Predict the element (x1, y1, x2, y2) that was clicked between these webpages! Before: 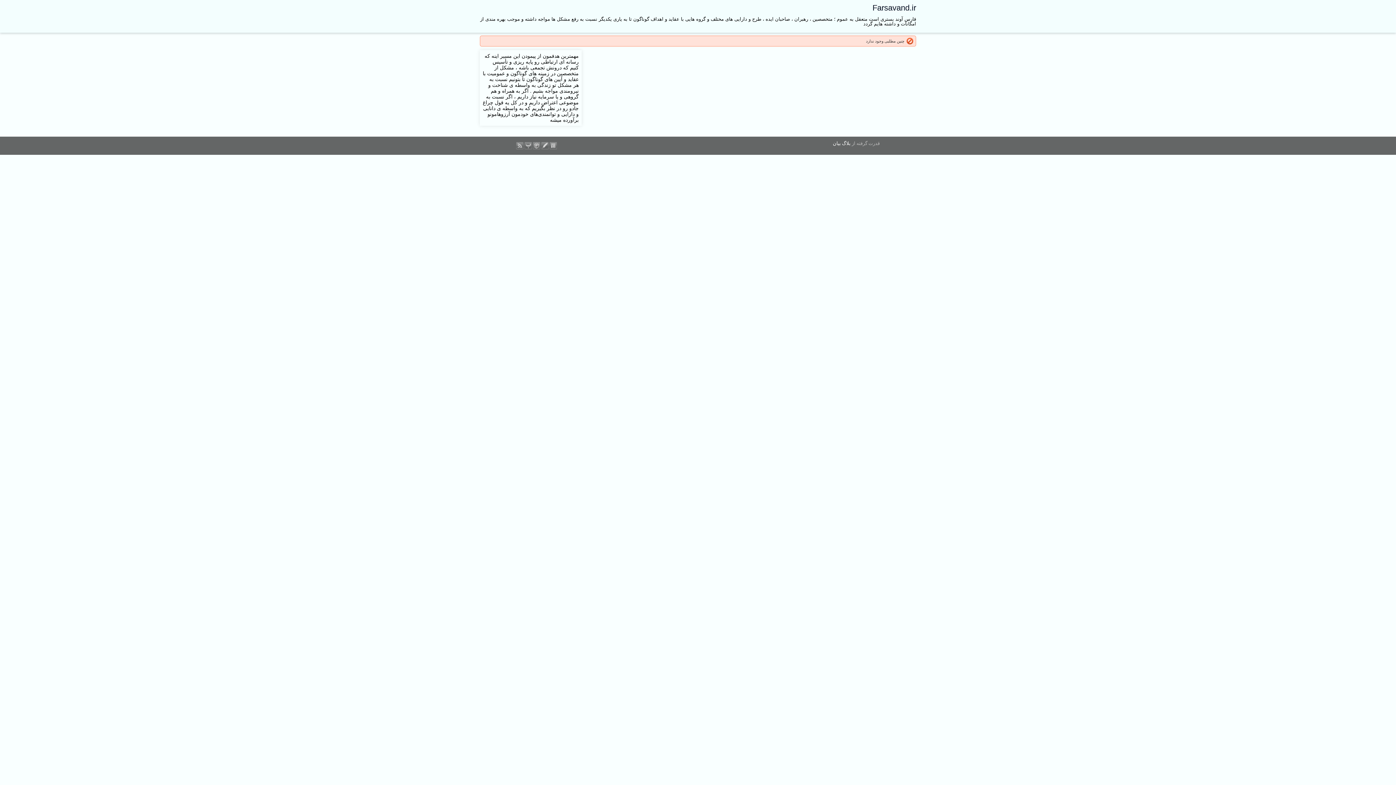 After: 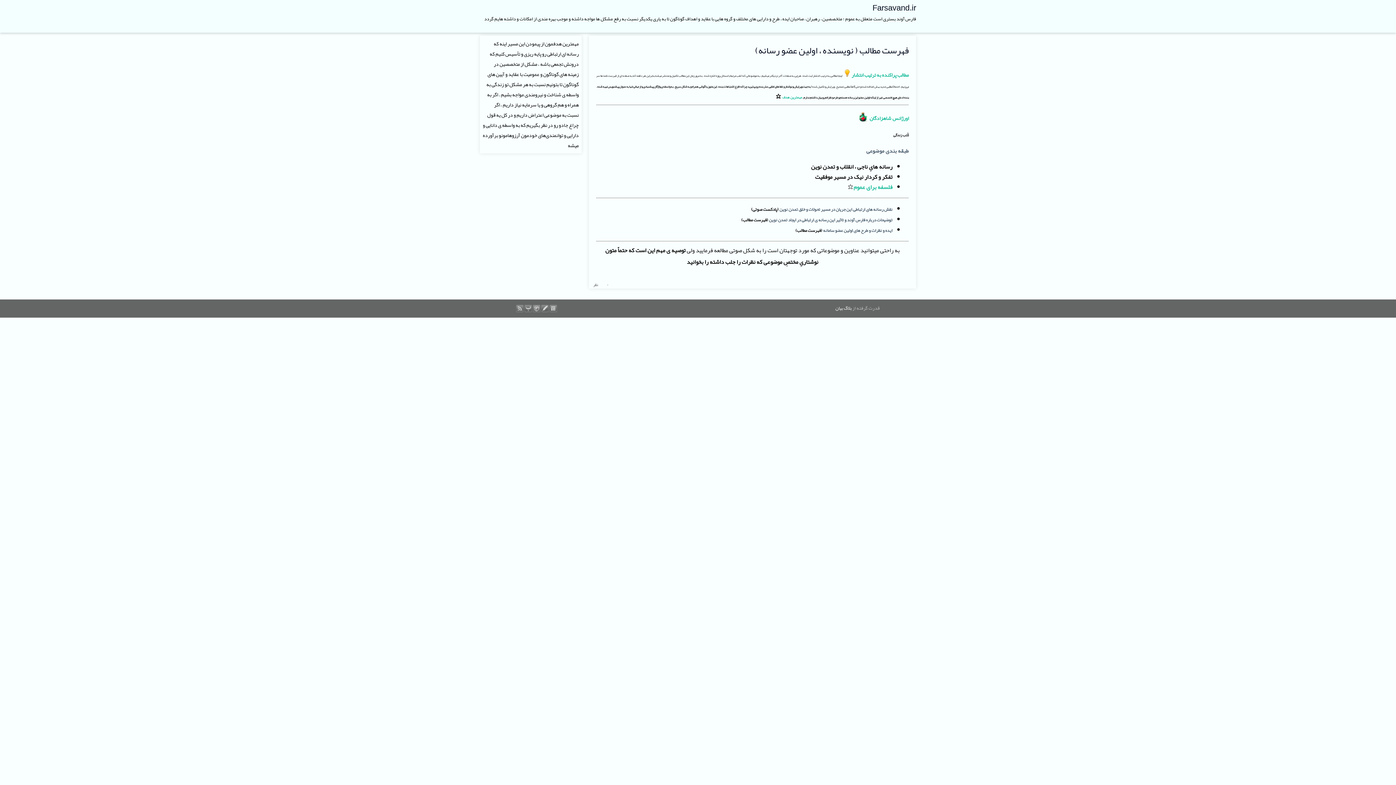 Action: label: Farsavand.ir bbox: (872, 3, 916, 12)